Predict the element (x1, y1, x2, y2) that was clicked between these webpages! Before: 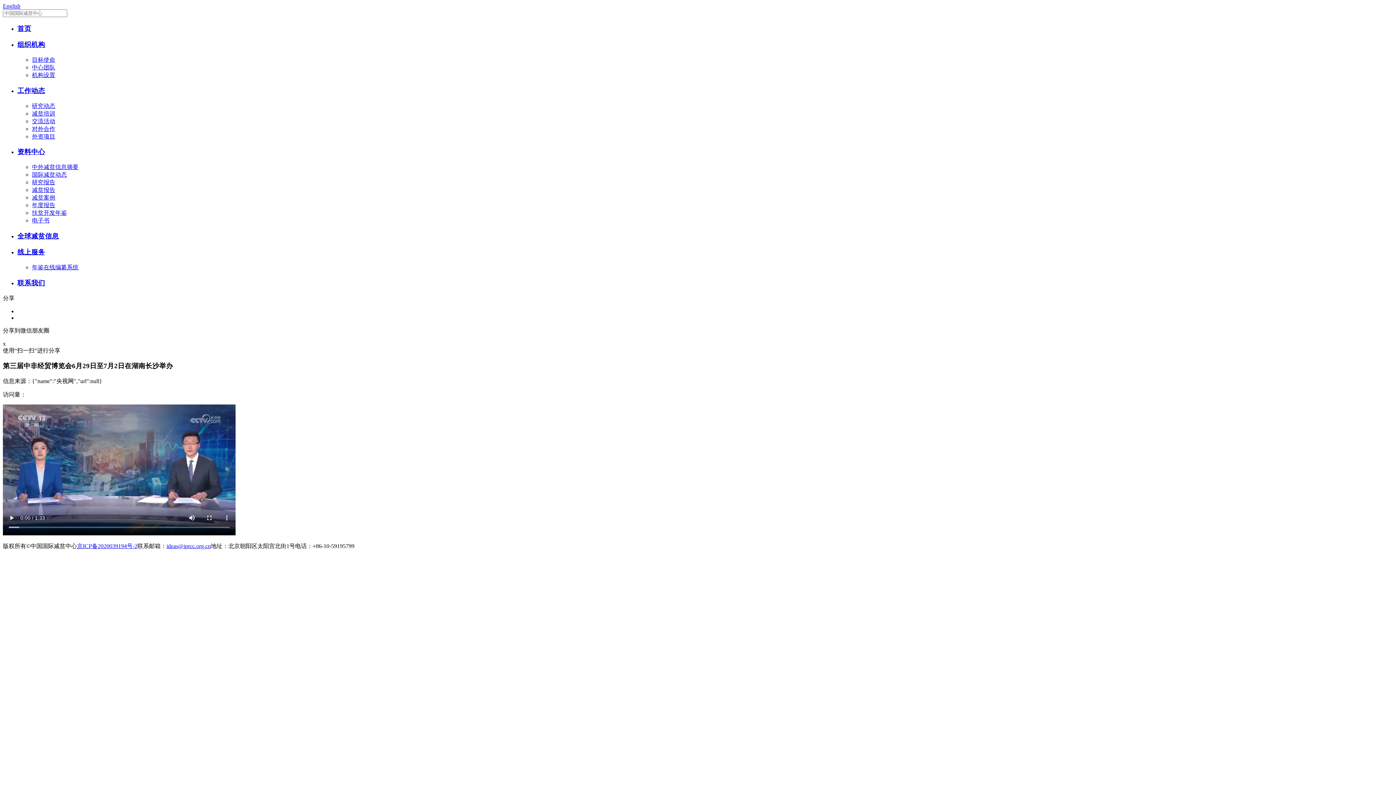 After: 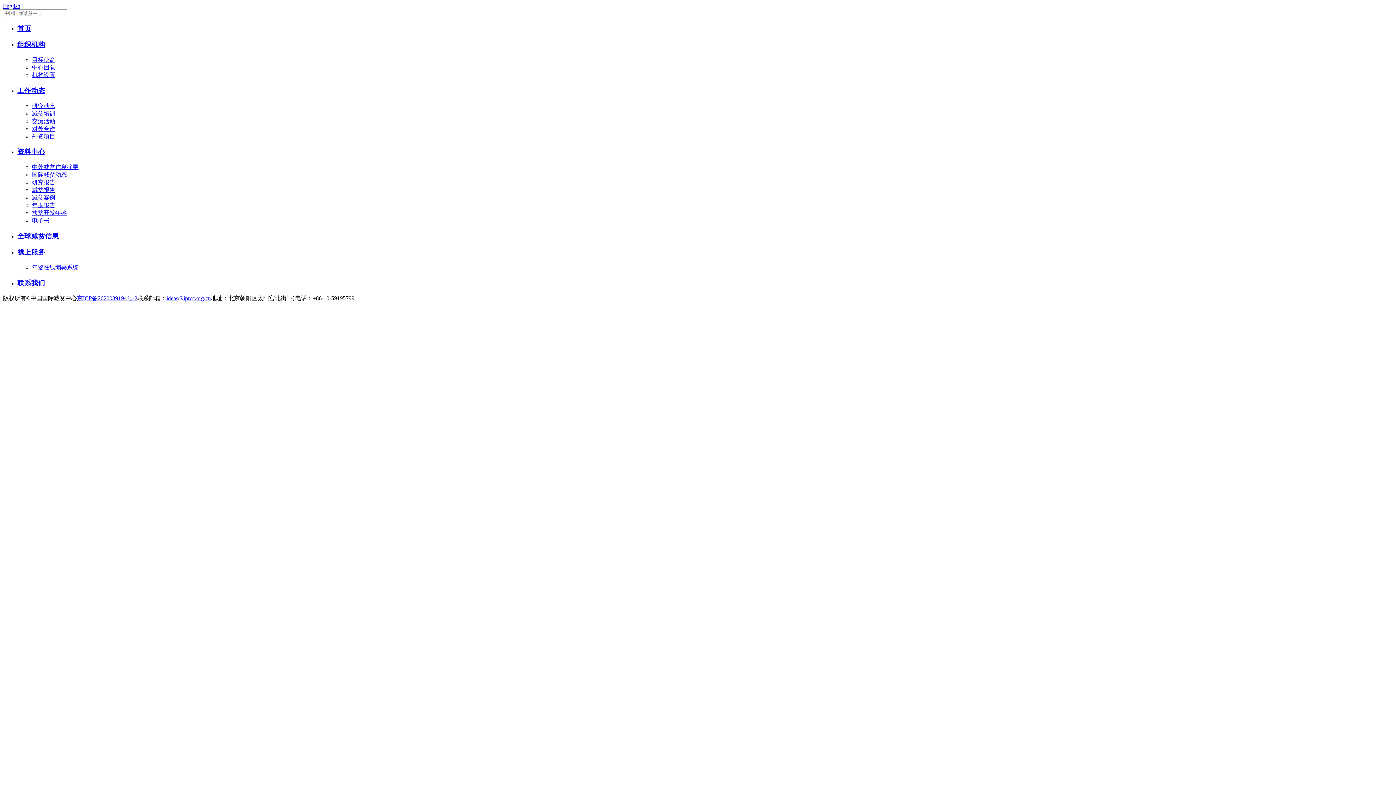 Action: label: 研究报告 bbox: (32, 179, 55, 185)